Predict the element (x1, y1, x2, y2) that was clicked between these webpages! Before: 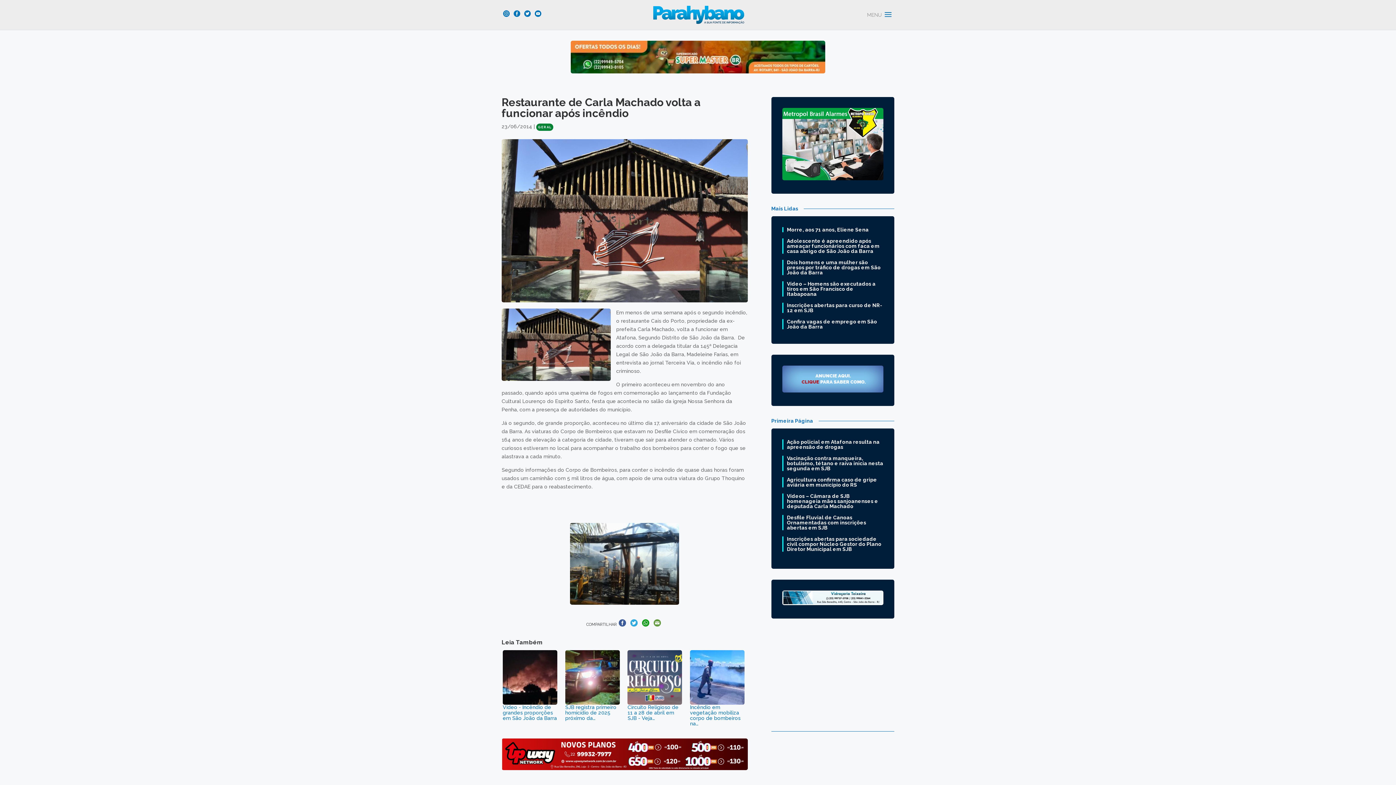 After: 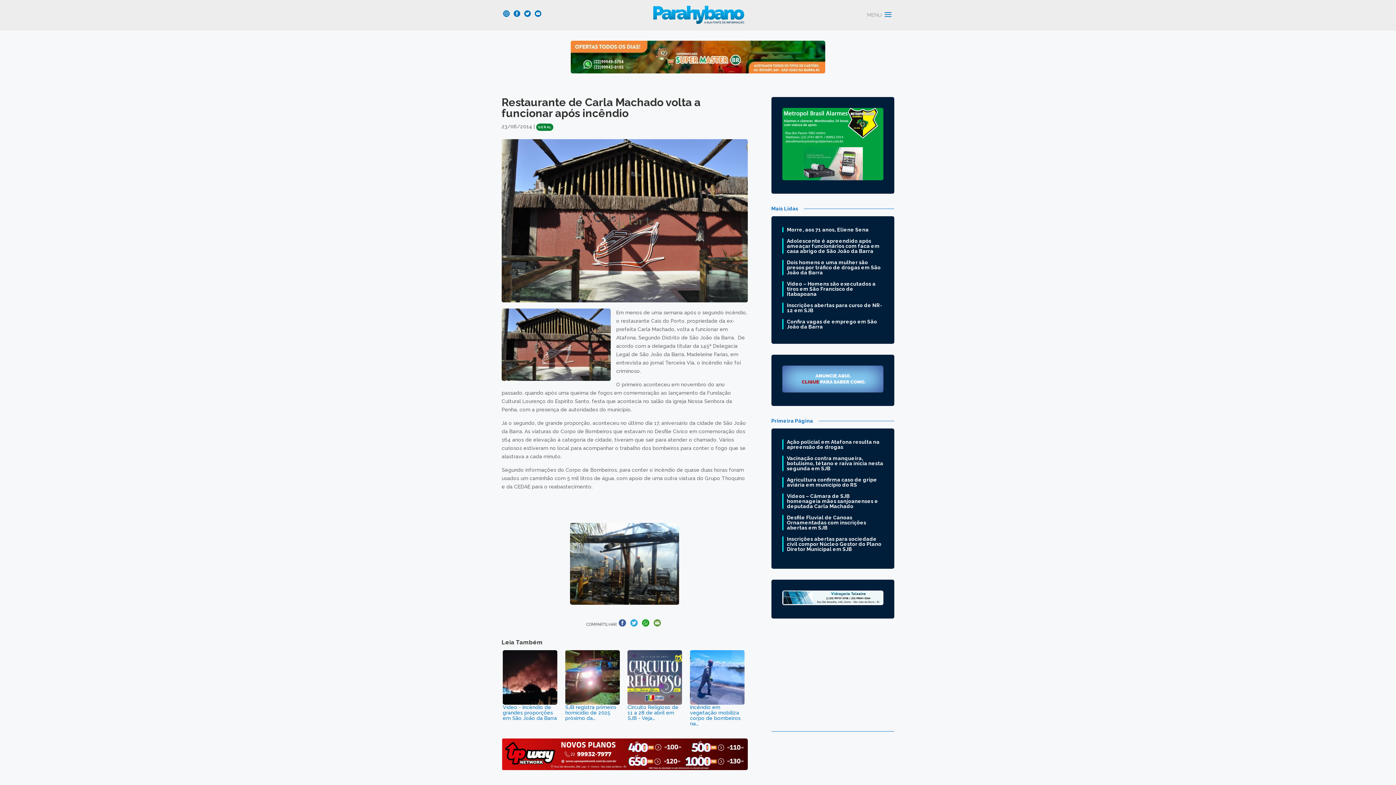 Action: bbox: (628, 622, 640, 627)